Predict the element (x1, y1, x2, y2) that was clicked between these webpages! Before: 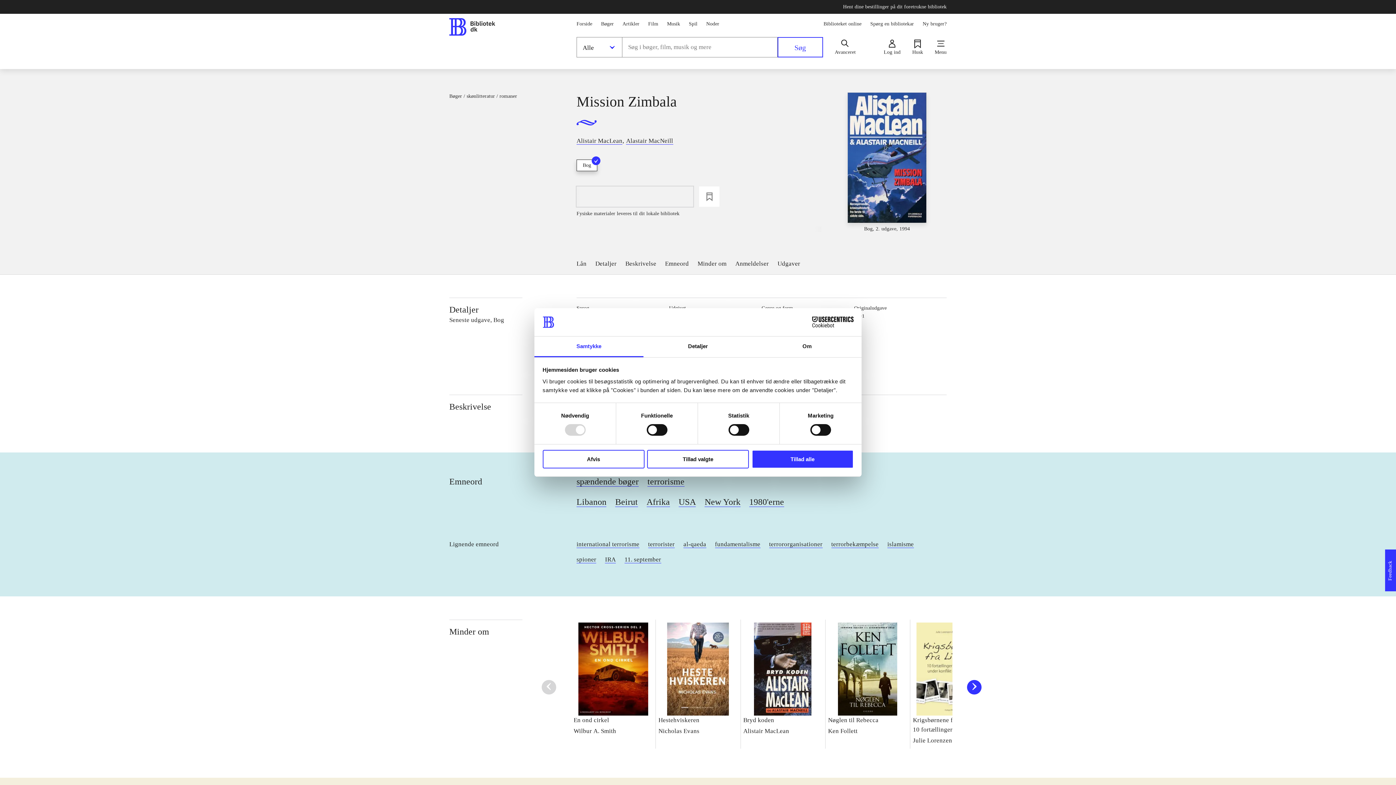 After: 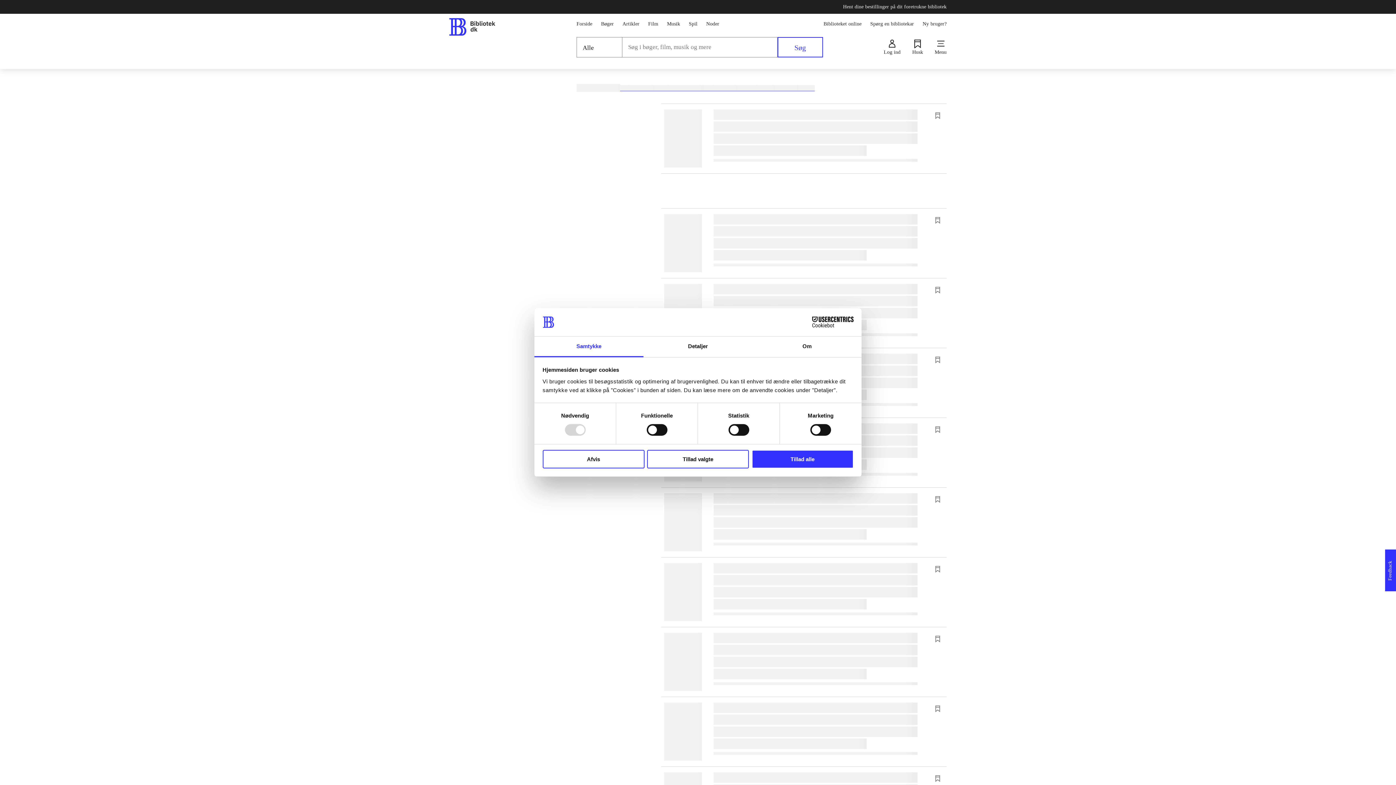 Action: label: Alastair MacNeill bbox: (626, 137, 673, 144)